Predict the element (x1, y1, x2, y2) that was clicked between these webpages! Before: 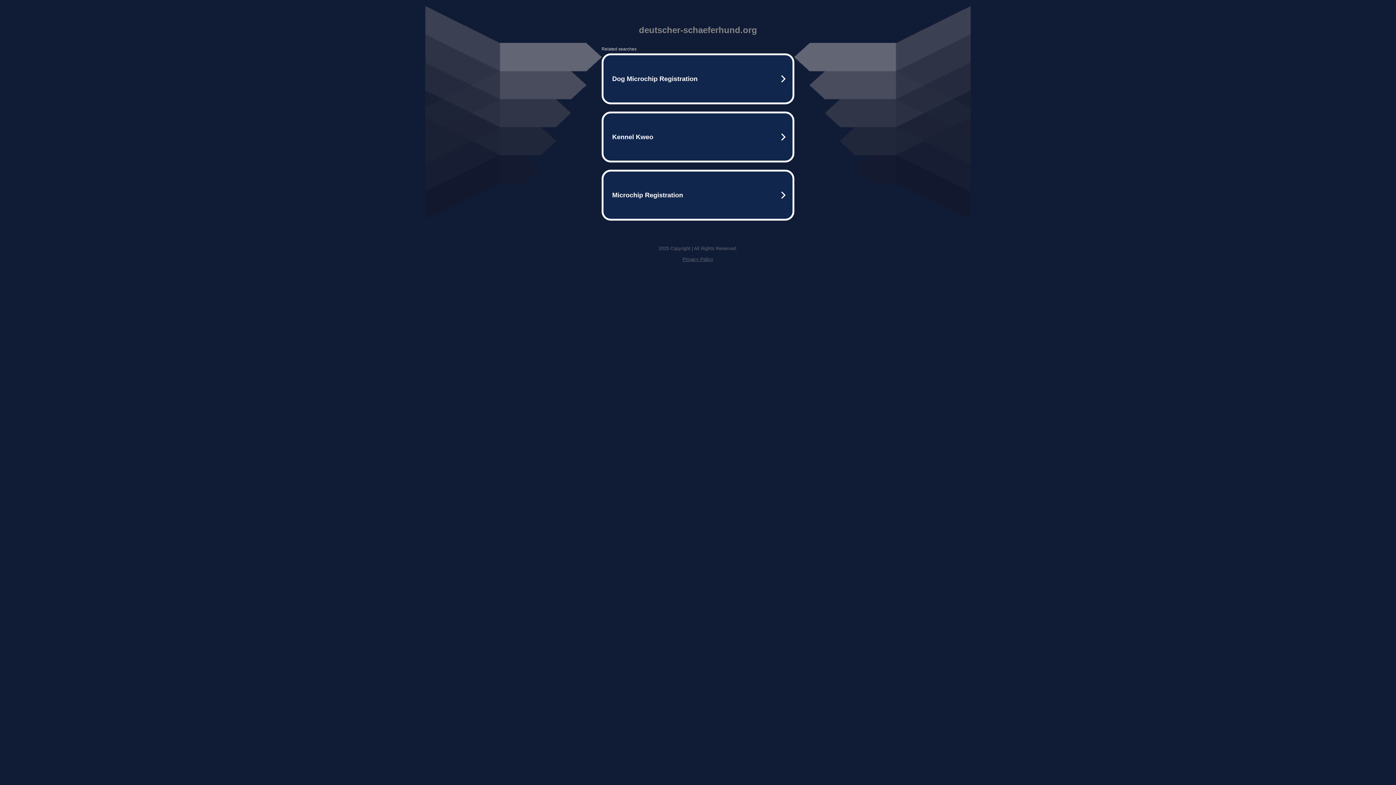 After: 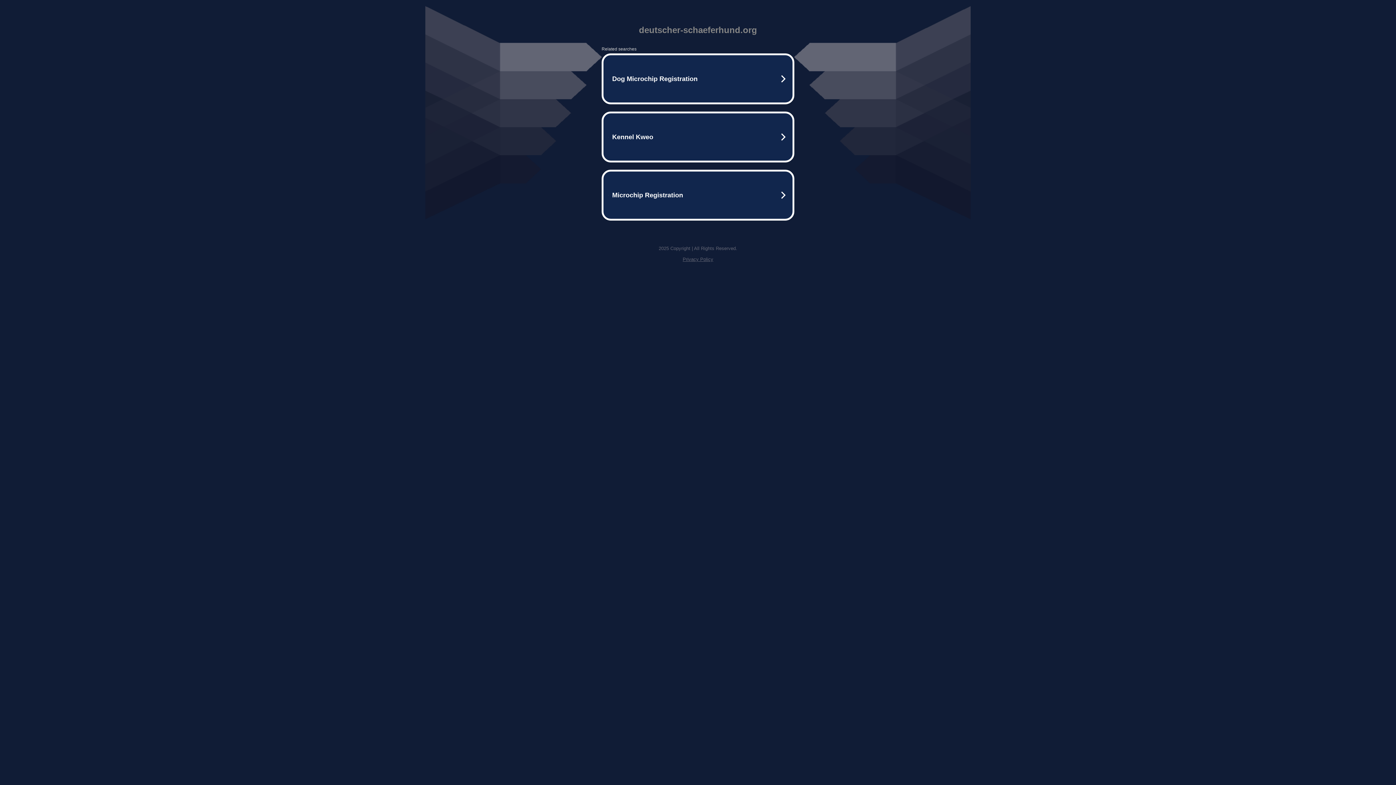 Action: bbox: (682, 256, 713, 262) label: Privacy Policy